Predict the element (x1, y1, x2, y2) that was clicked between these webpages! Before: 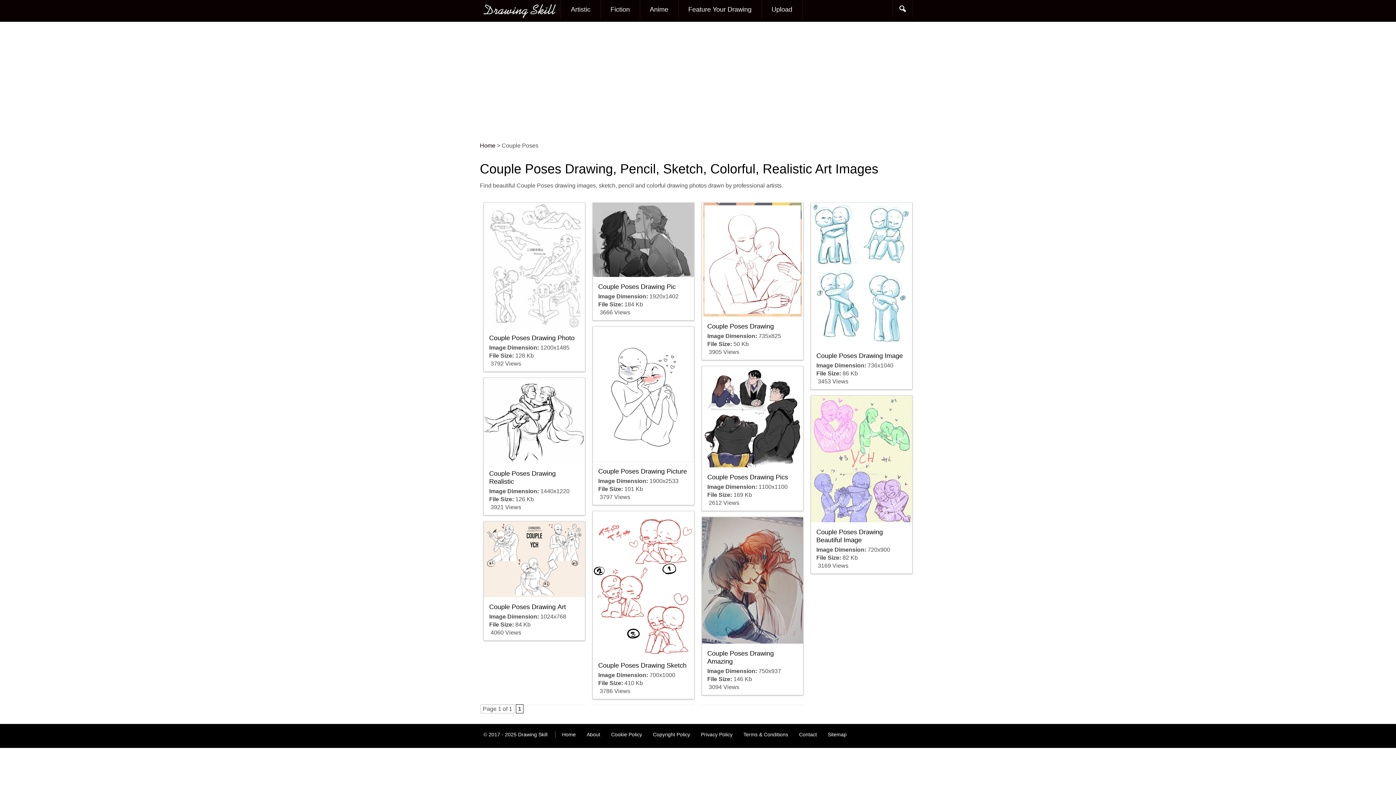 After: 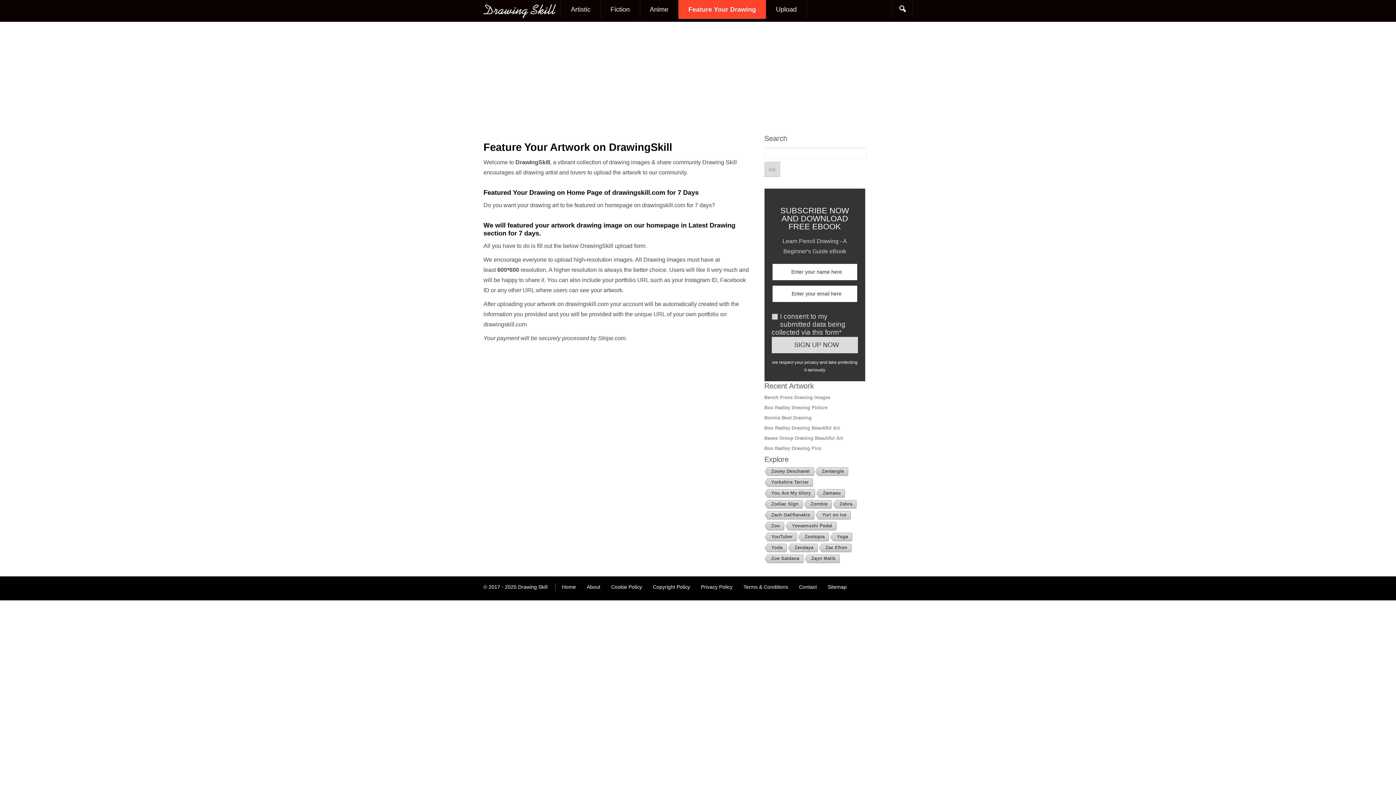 Action: bbox: (678, 0, 761, 18) label: Feature Your Drawing